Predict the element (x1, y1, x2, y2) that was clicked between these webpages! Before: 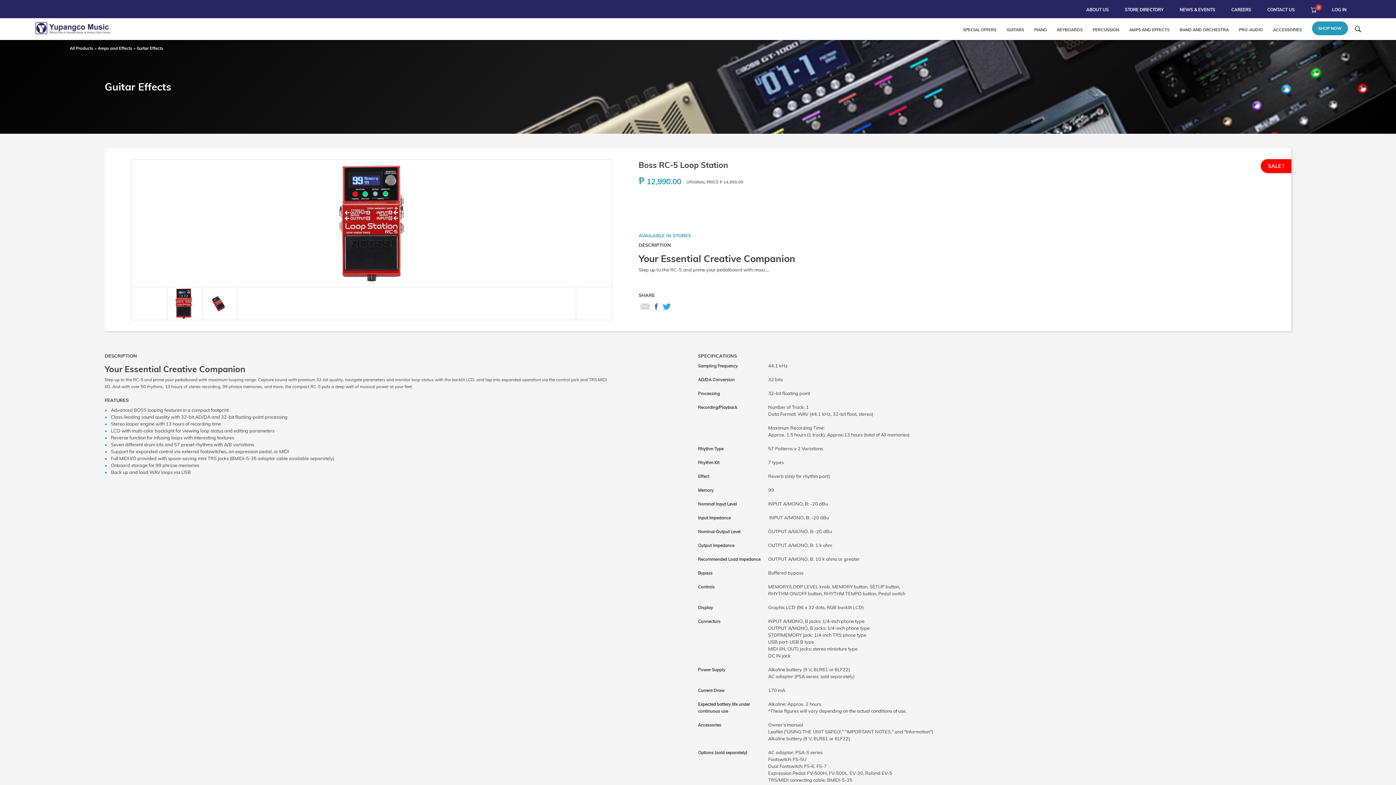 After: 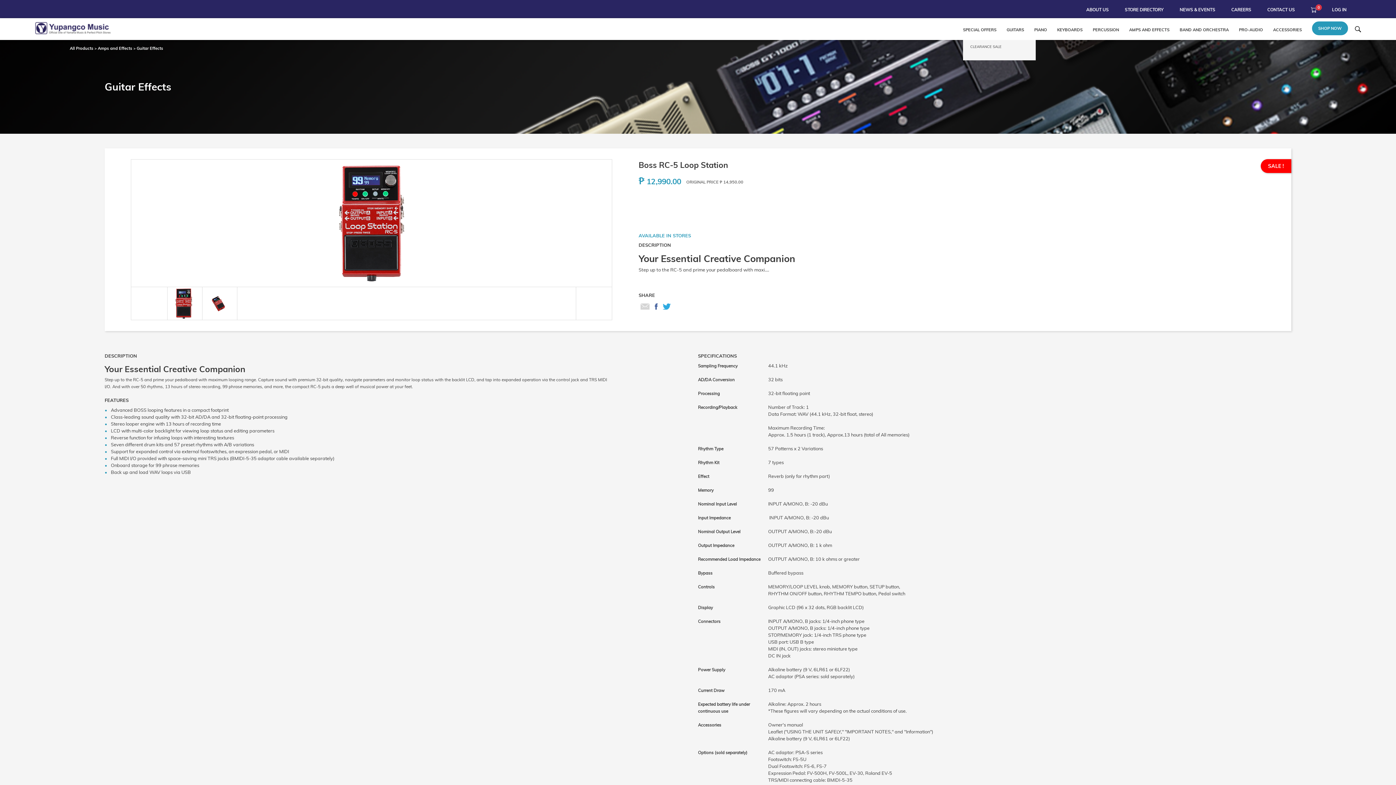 Action: bbox: (963, 25, 999, 32) label: SPECIAL OFFERS

 